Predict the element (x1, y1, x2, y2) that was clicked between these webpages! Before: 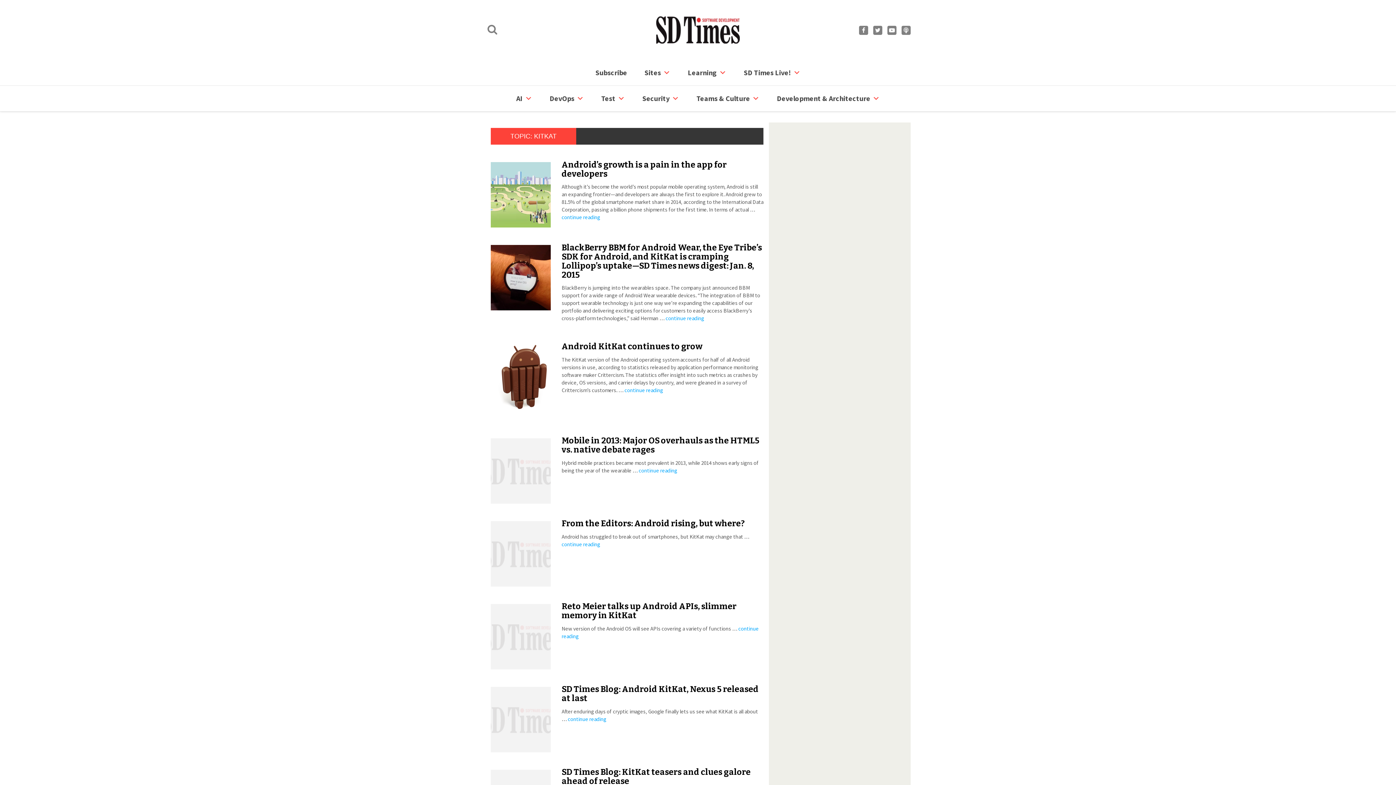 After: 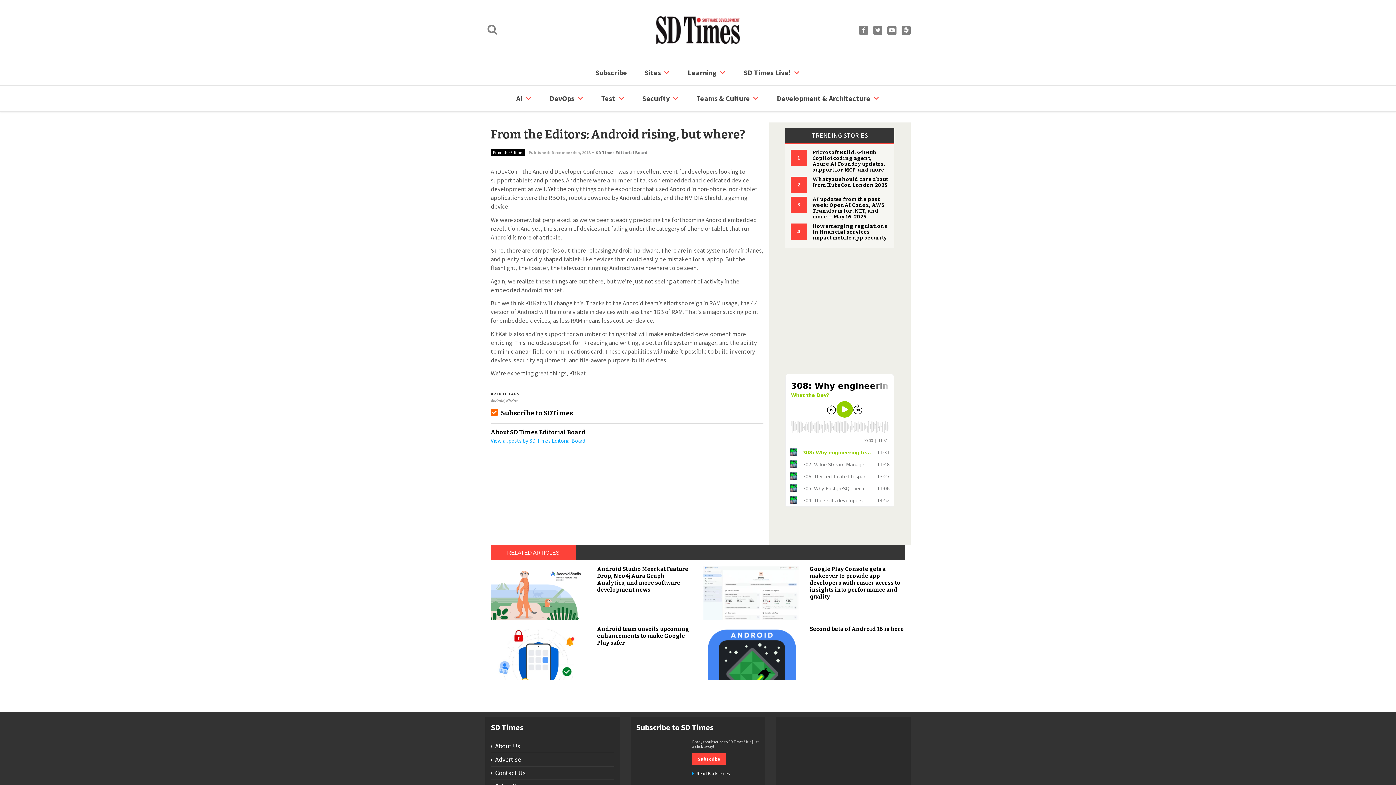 Action: label: From the Editors: Android rising, but where? bbox: (561, 518, 745, 528)